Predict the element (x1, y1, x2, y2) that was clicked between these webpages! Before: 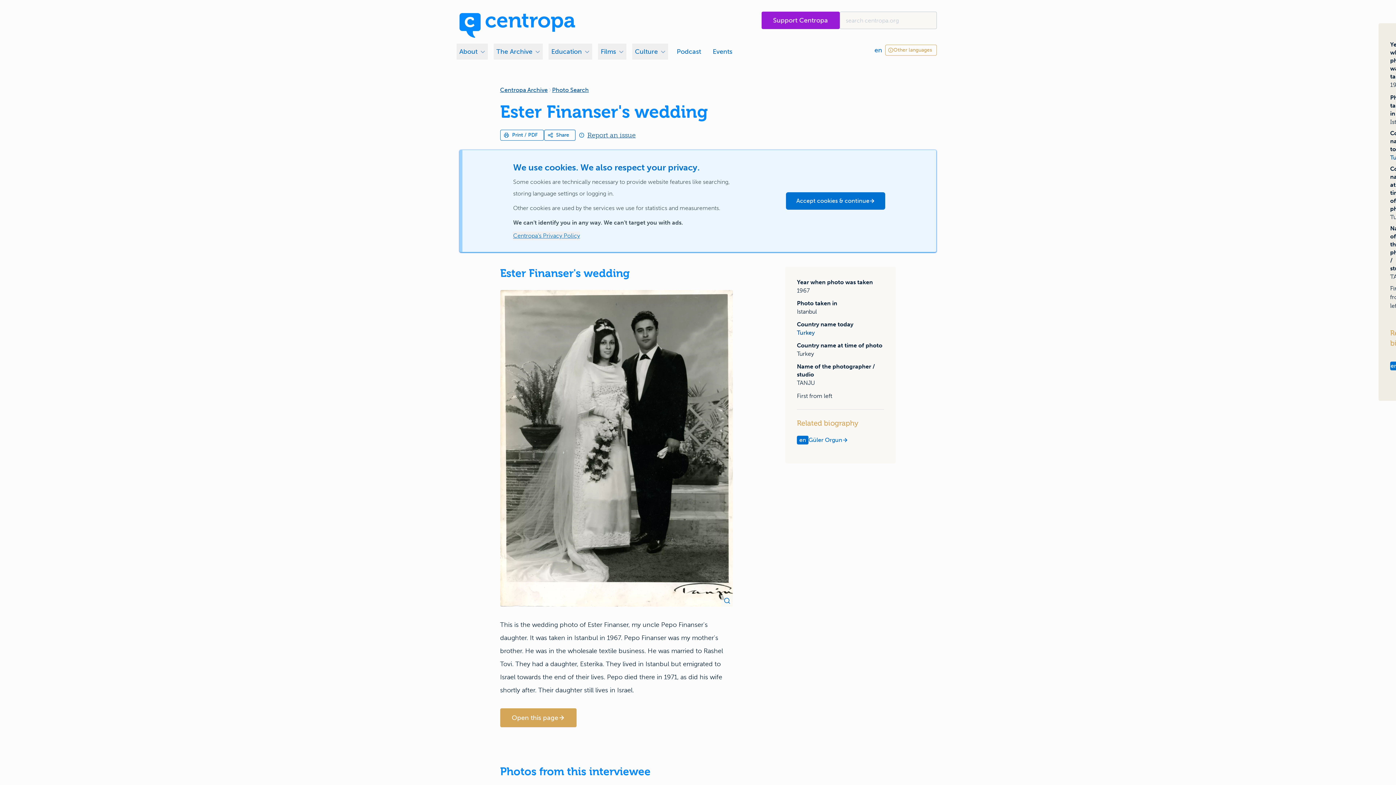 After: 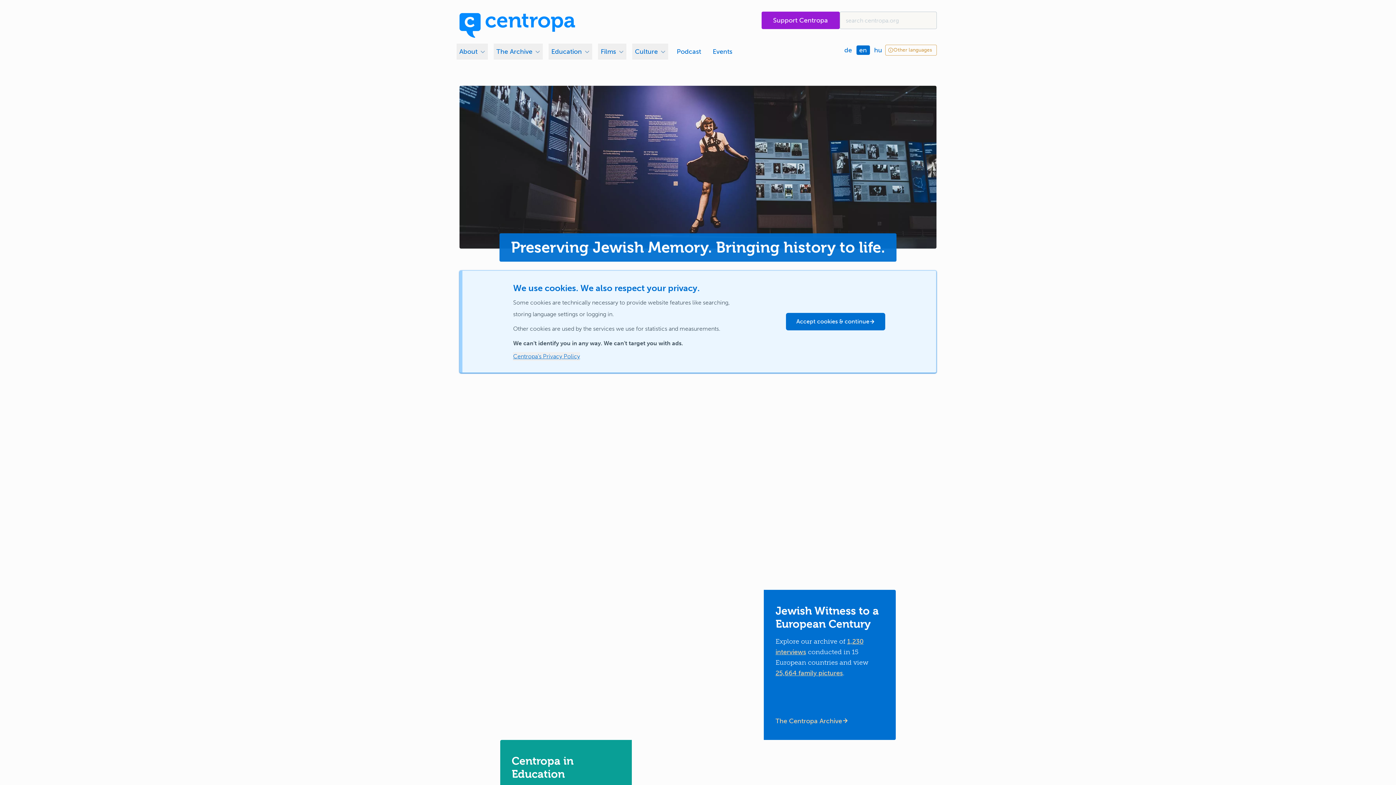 Action: label: Home page bbox: (459, 11, 575, 37)